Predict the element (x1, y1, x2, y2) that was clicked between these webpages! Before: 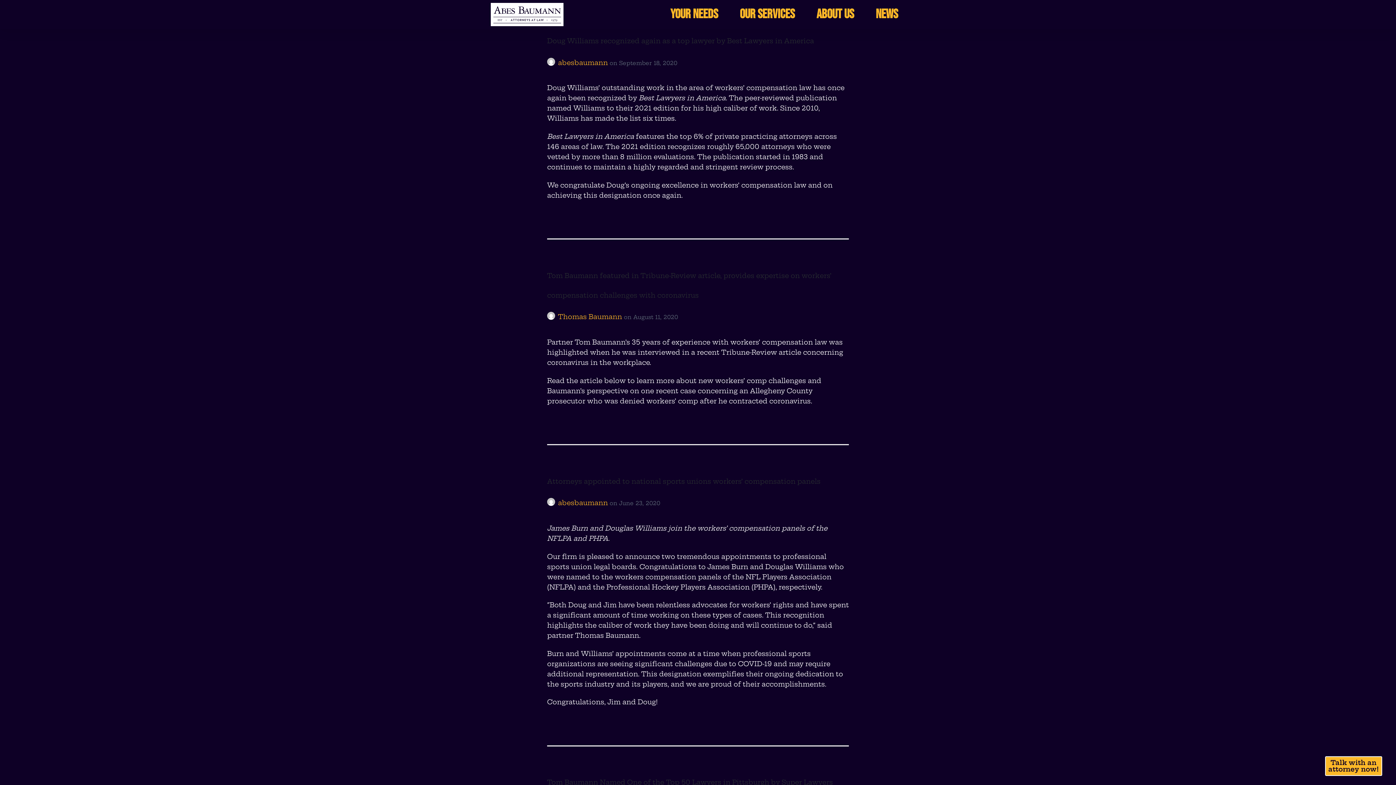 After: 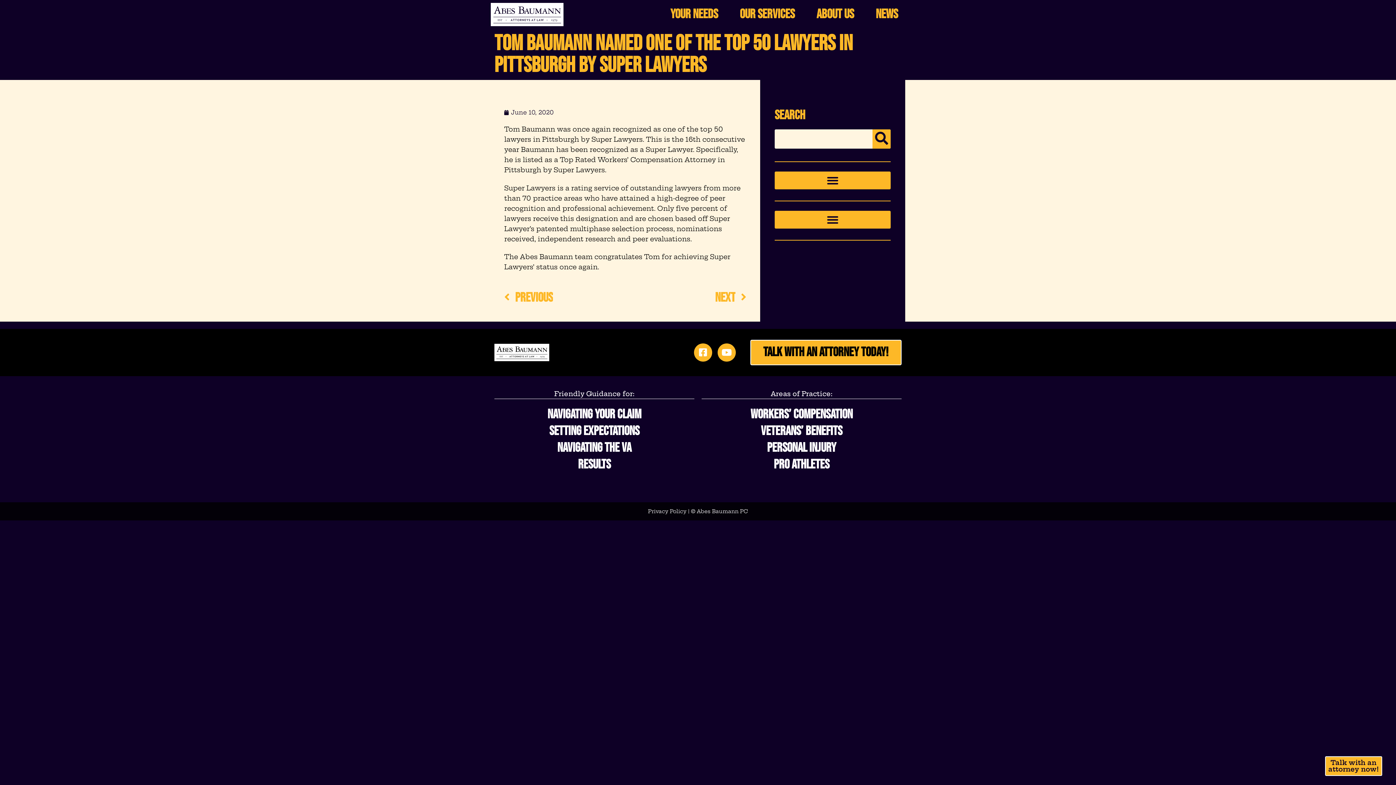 Action: label: Tom Baumann Named One of the Top 50 Lawyers in Pittsburgh by Super Lawyers bbox: (547, 778, 833, 787)